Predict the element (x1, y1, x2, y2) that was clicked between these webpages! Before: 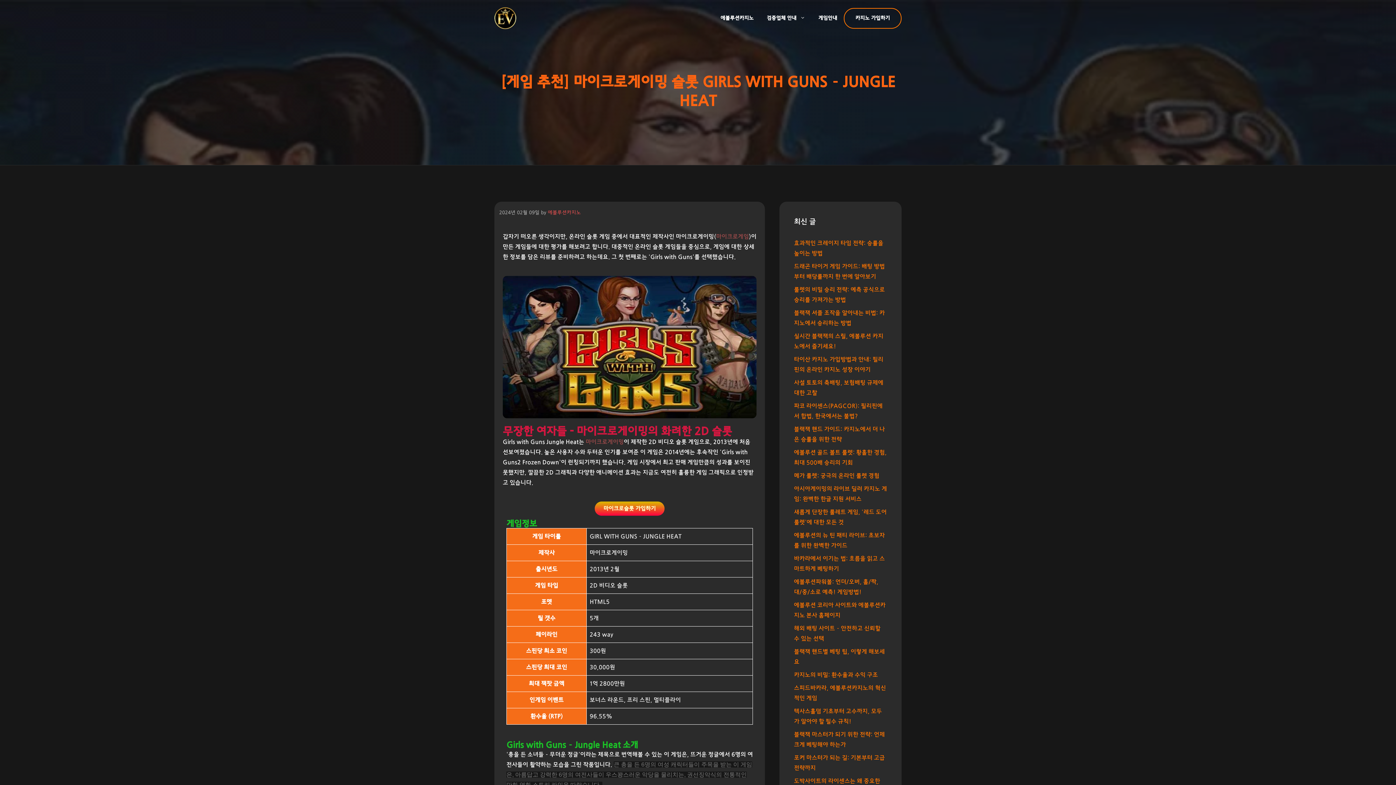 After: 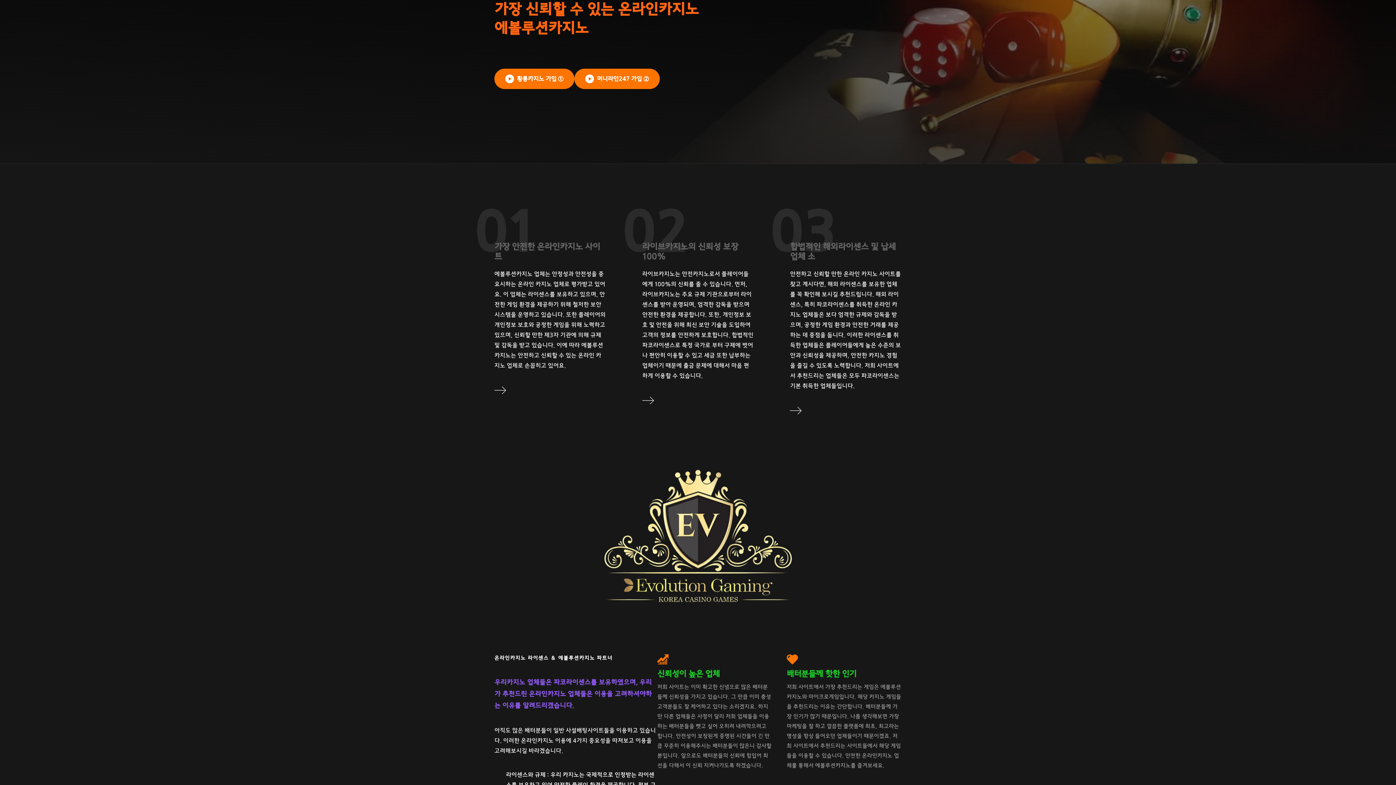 Action: bbox: (594, 501, 664, 516) label: 마이크로슬롯 가입하기